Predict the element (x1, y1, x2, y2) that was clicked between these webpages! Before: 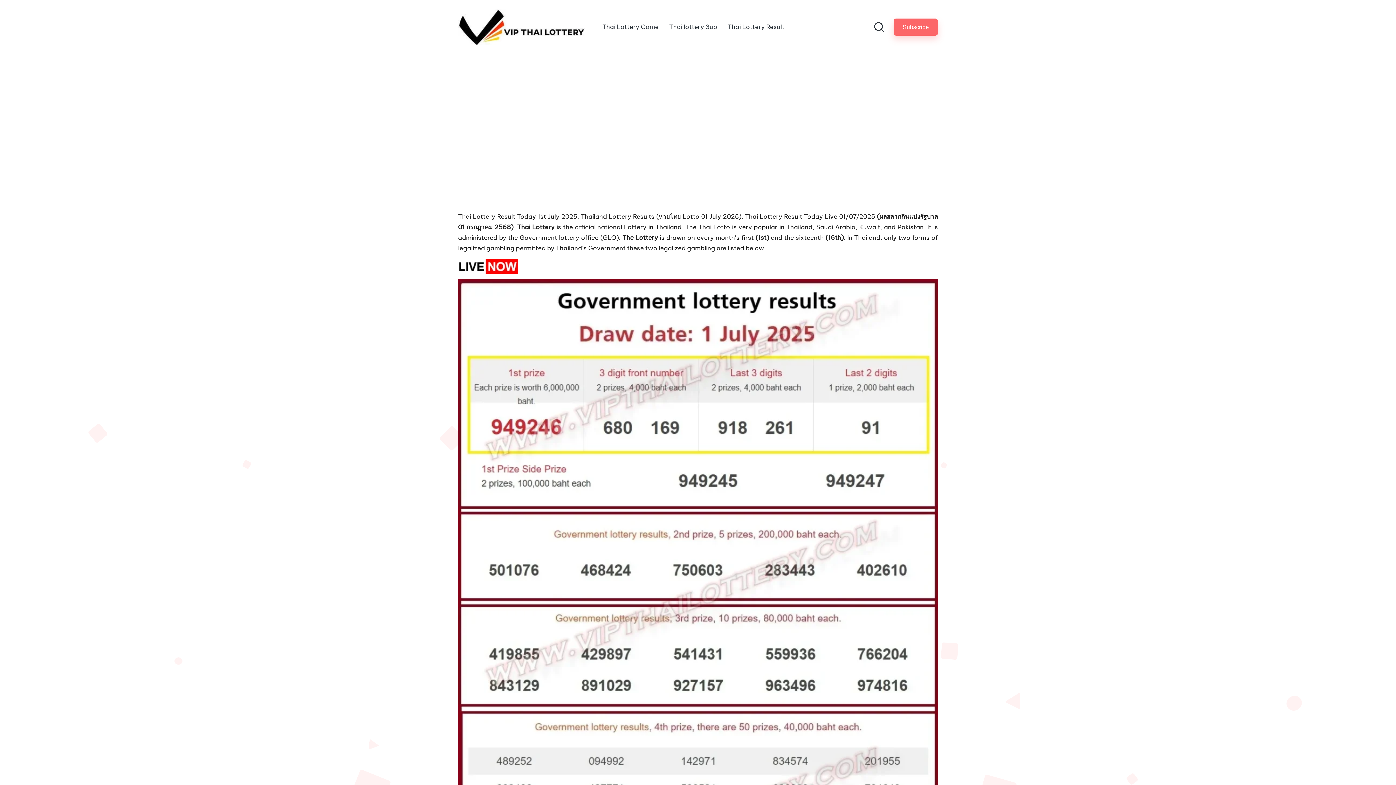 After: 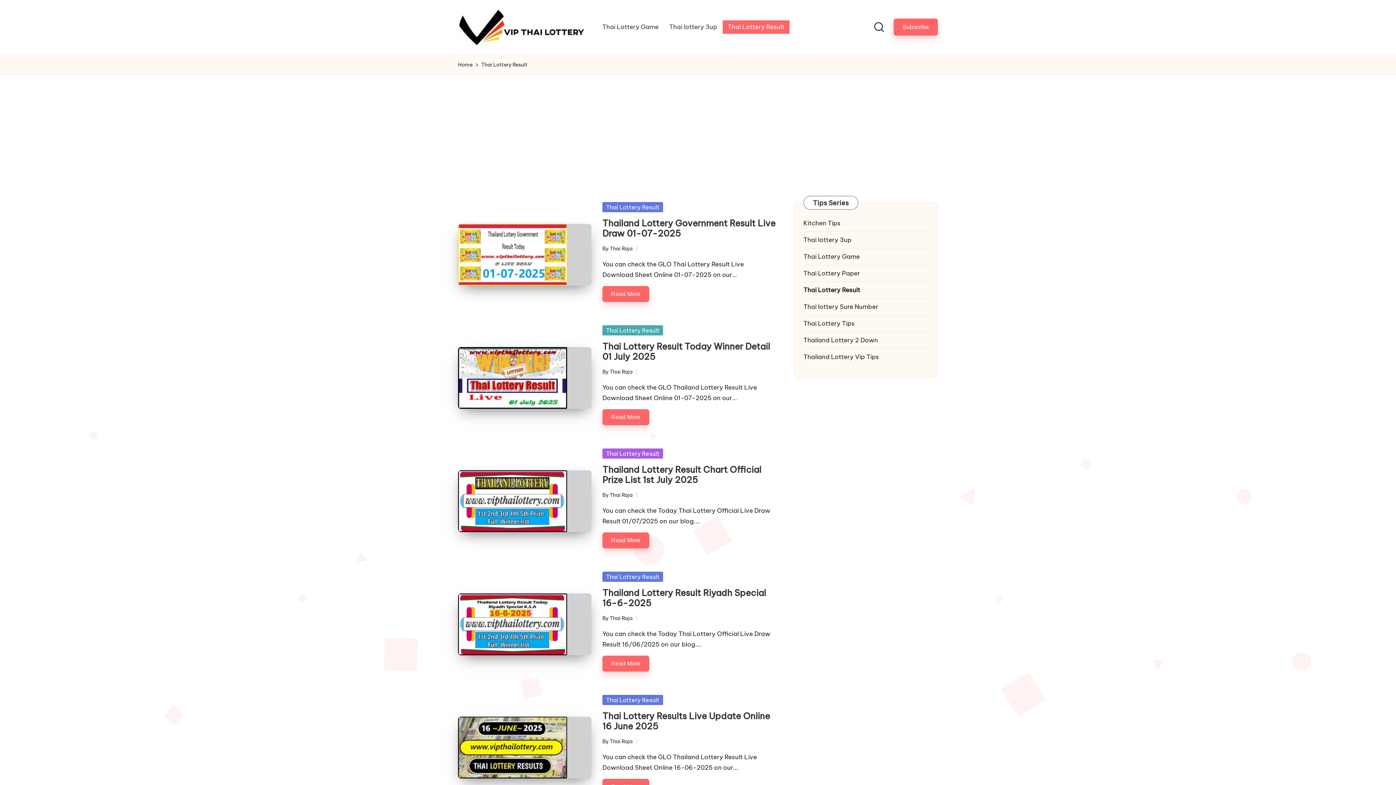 Action: label: Thai Lottery Result bbox: (722, 20, 789, 33)